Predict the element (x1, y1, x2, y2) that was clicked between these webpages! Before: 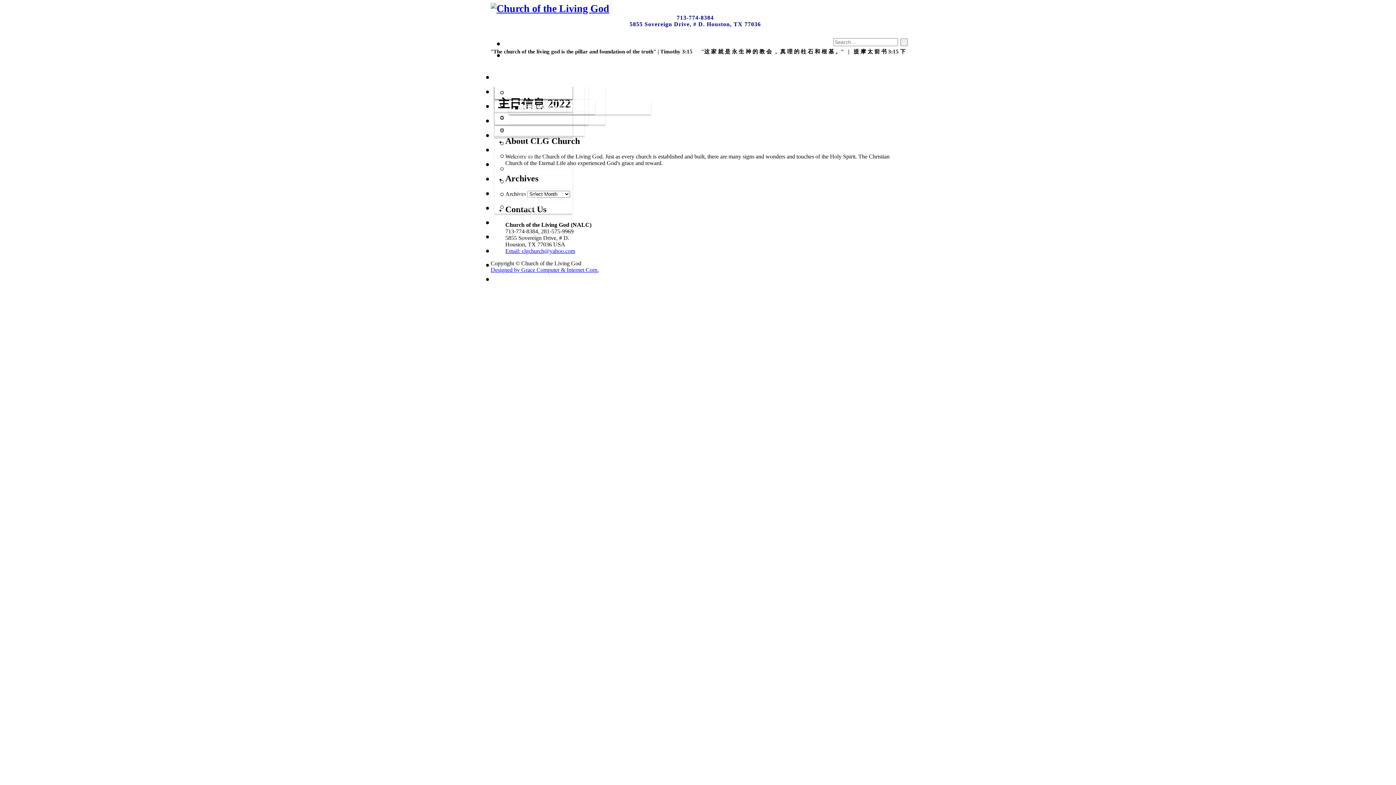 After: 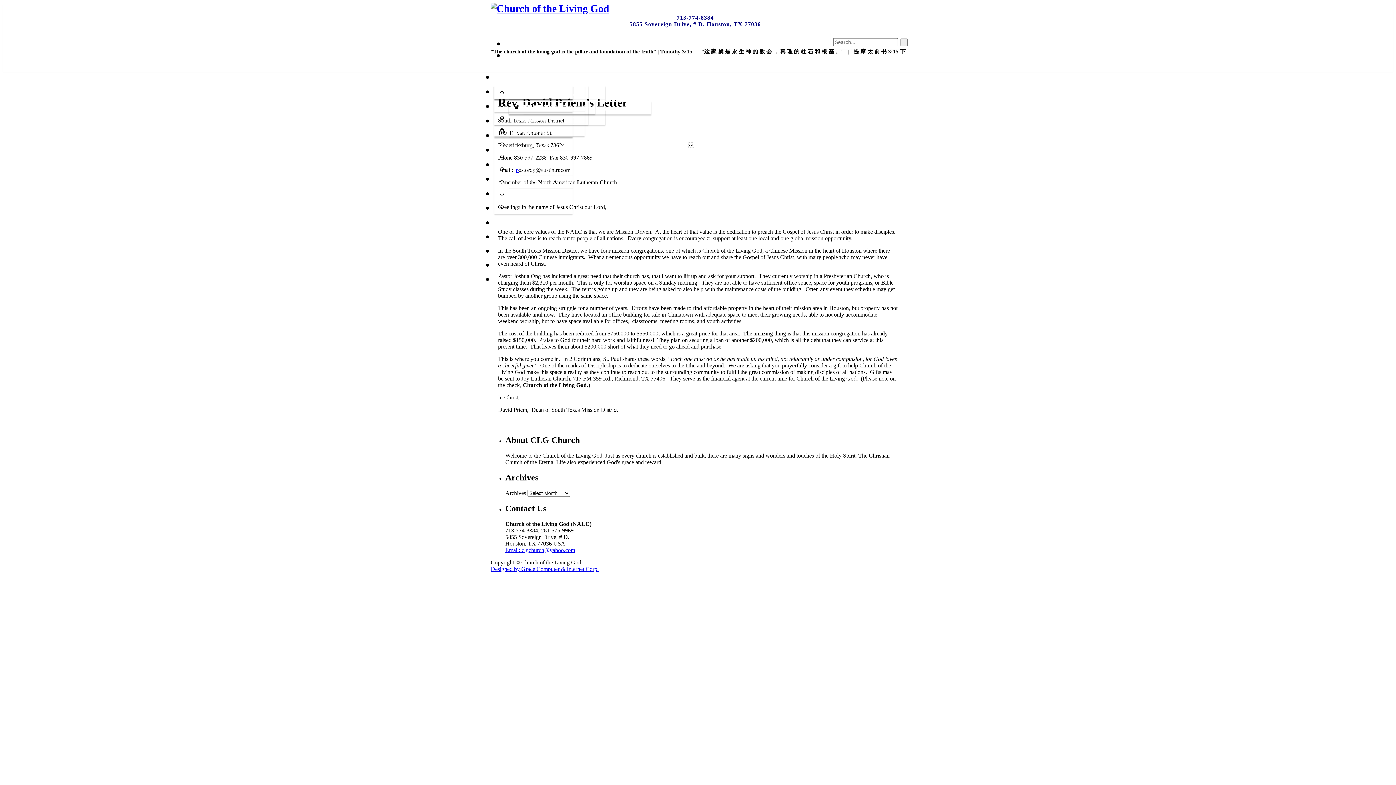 Action: bbox: (523, 105, 595, 114) label: Rev. David Priem’s Letter